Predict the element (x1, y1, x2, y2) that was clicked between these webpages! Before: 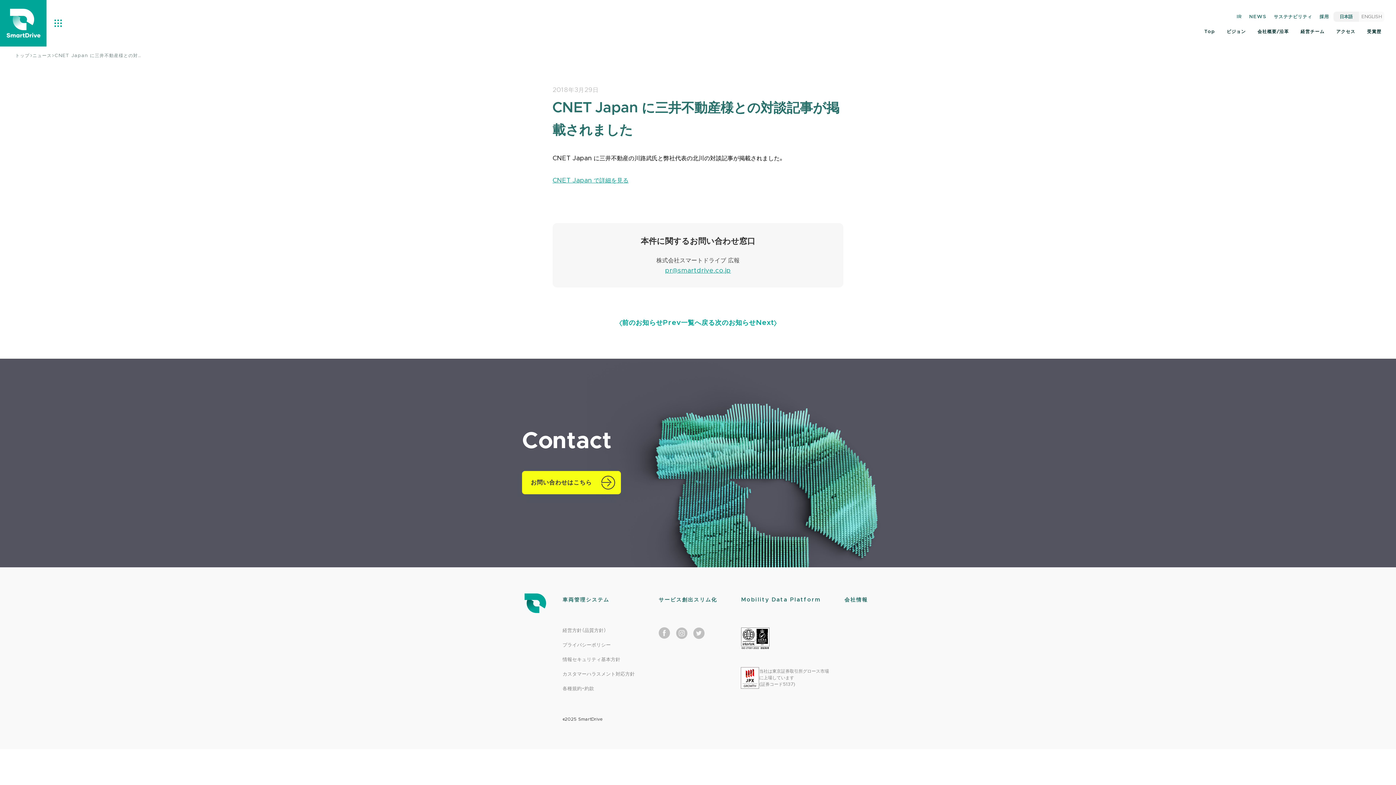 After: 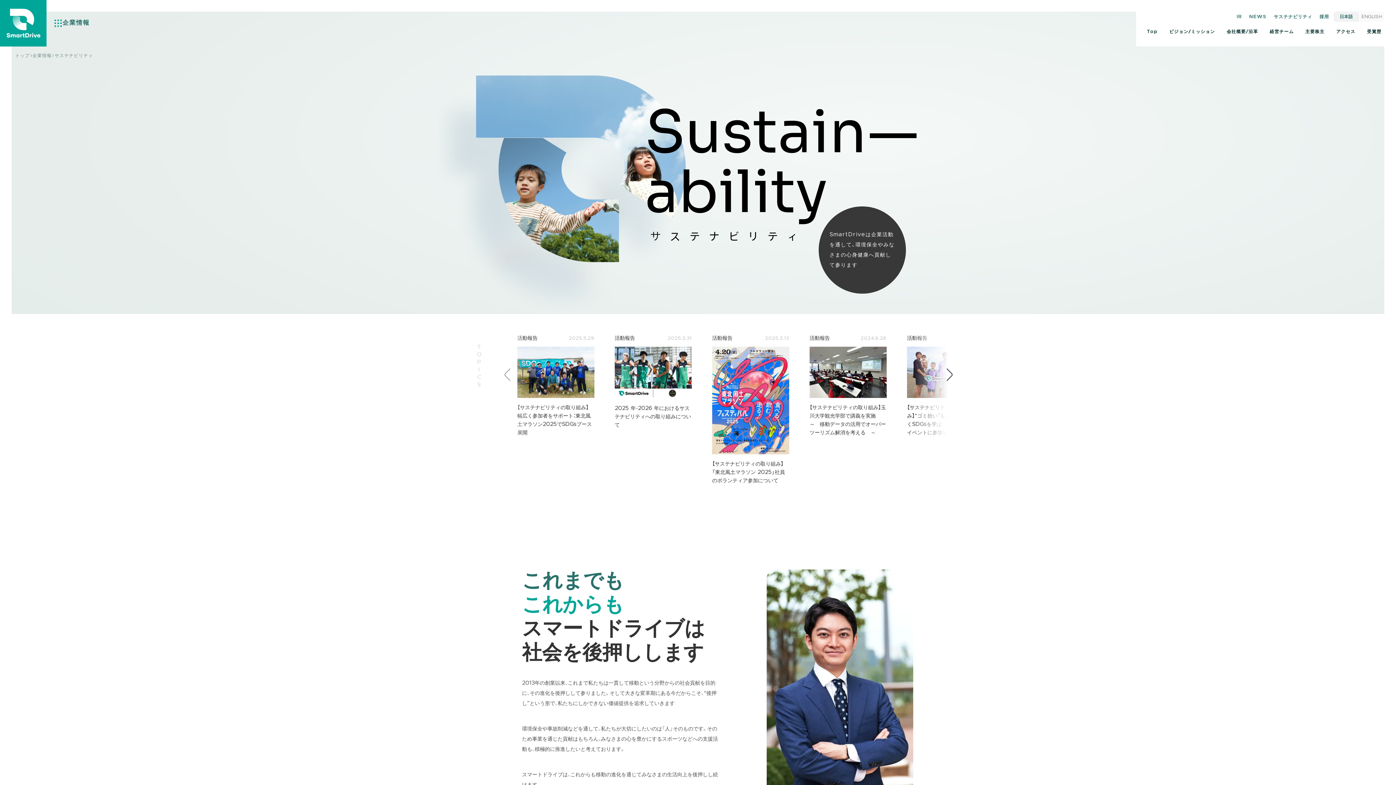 Action: label: サステナビリティ bbox: (1271, 9, 1315, 24)